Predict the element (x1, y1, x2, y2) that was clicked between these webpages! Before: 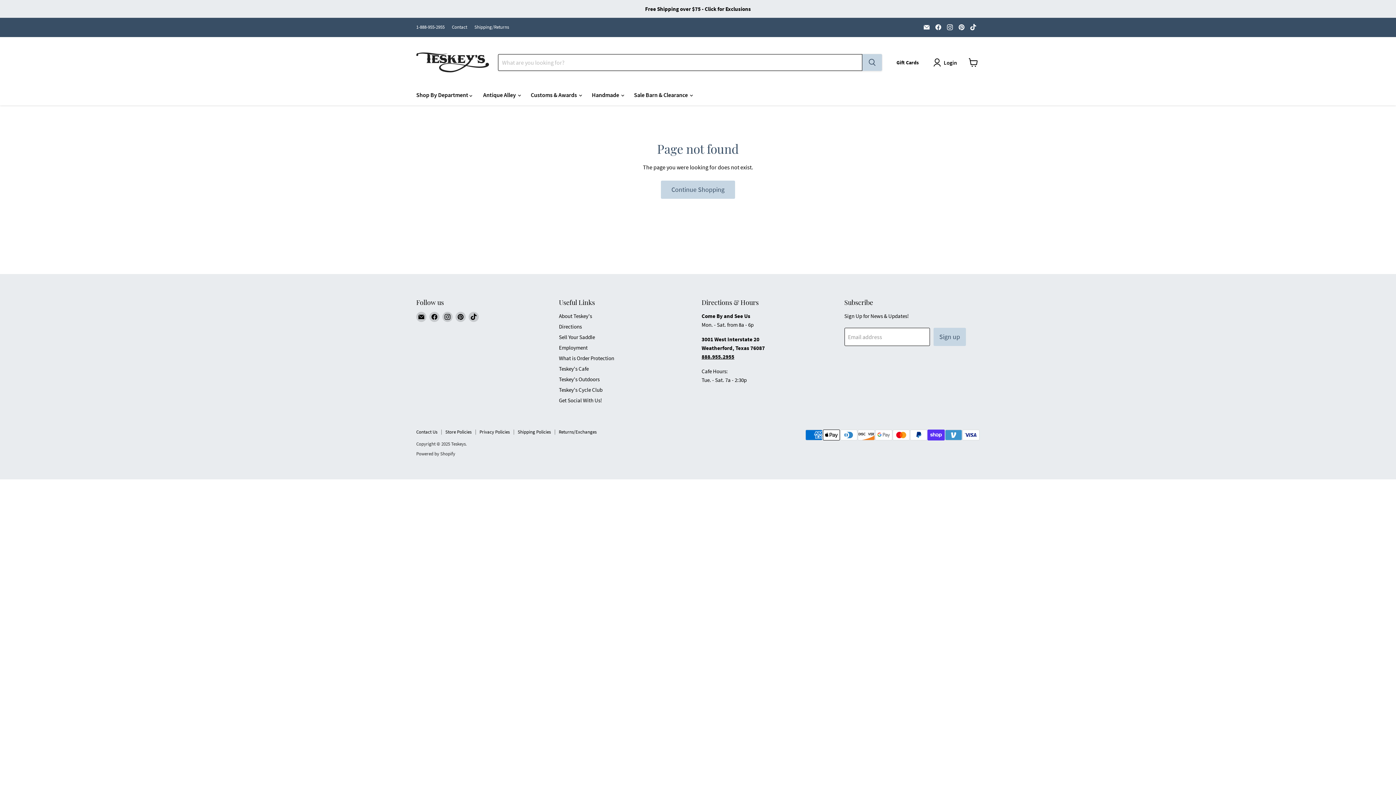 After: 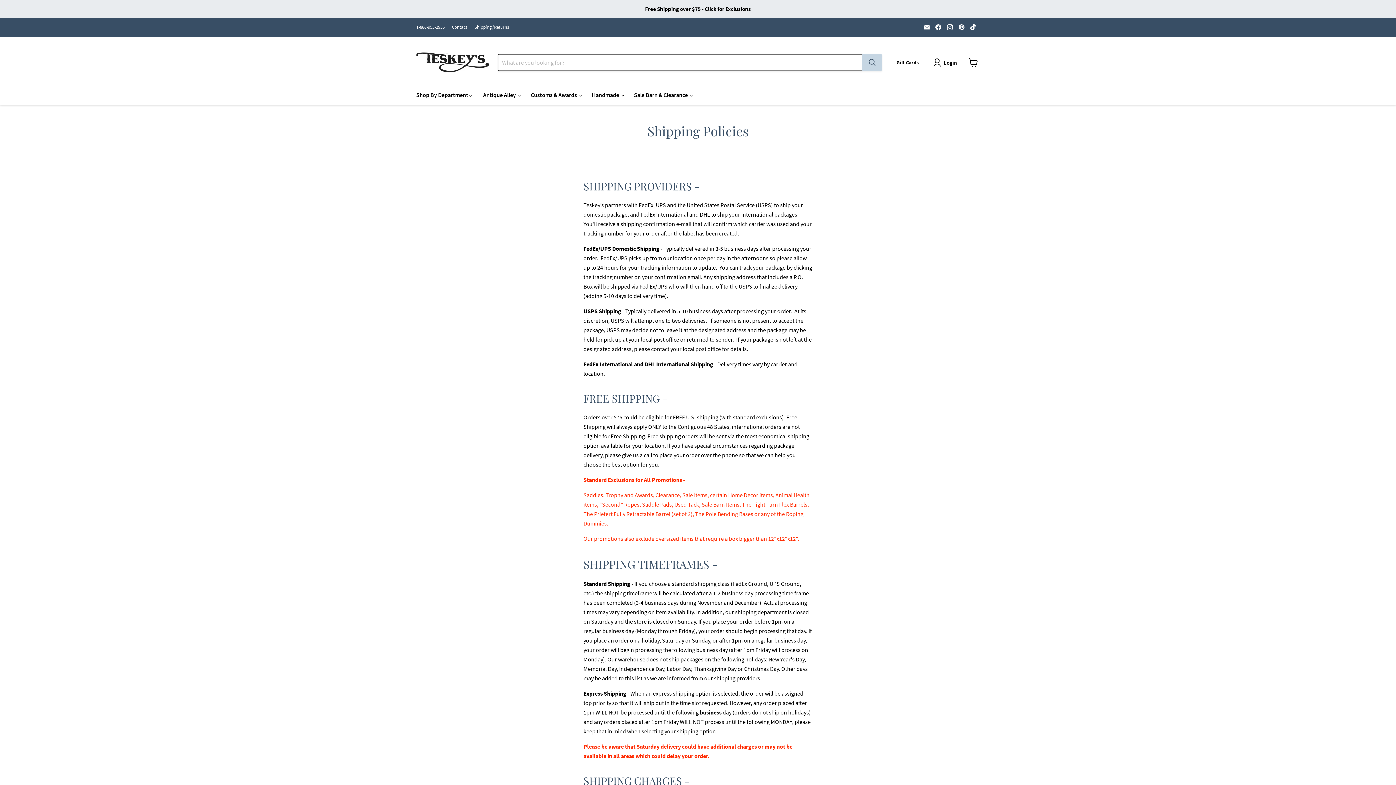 Action: label: Shipping/Returns bbox: (474, 24, 509, 29)